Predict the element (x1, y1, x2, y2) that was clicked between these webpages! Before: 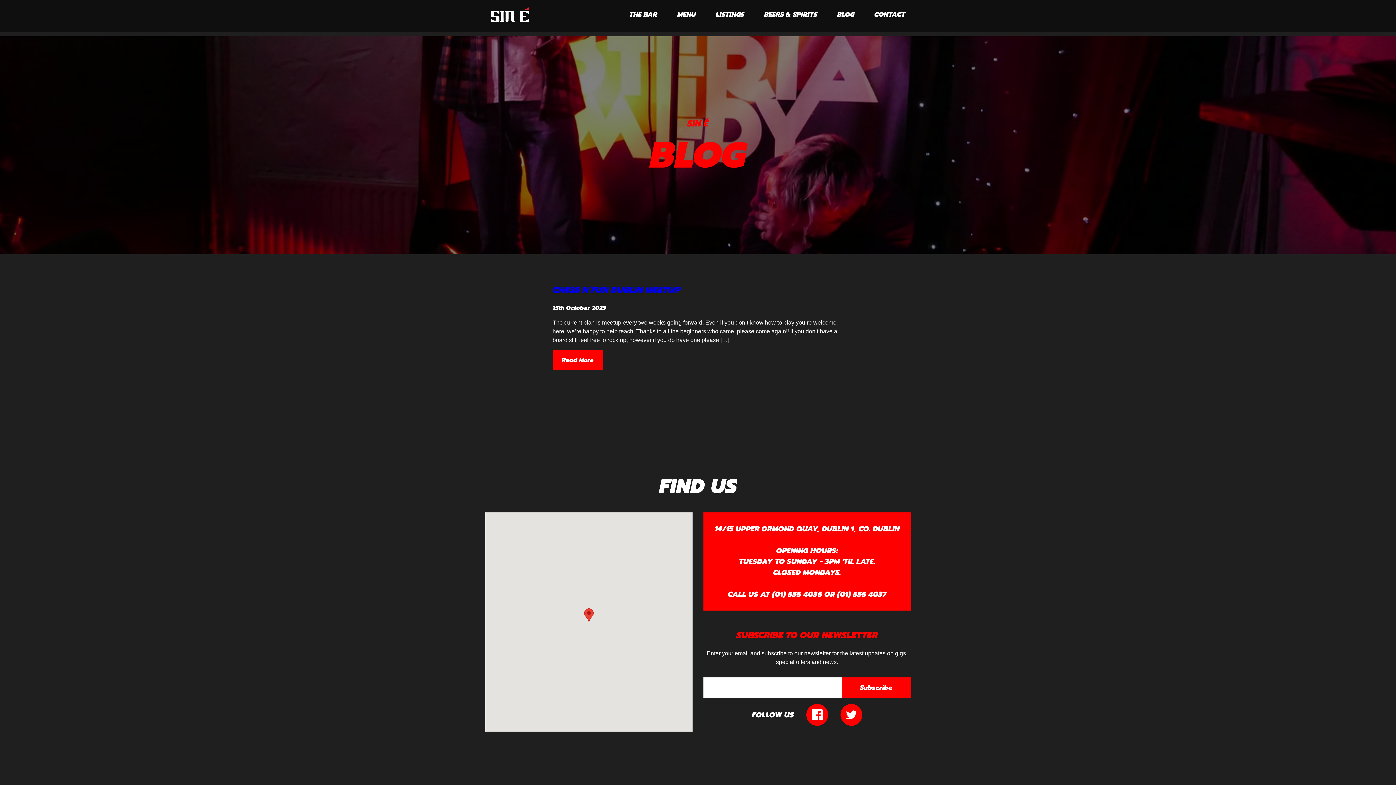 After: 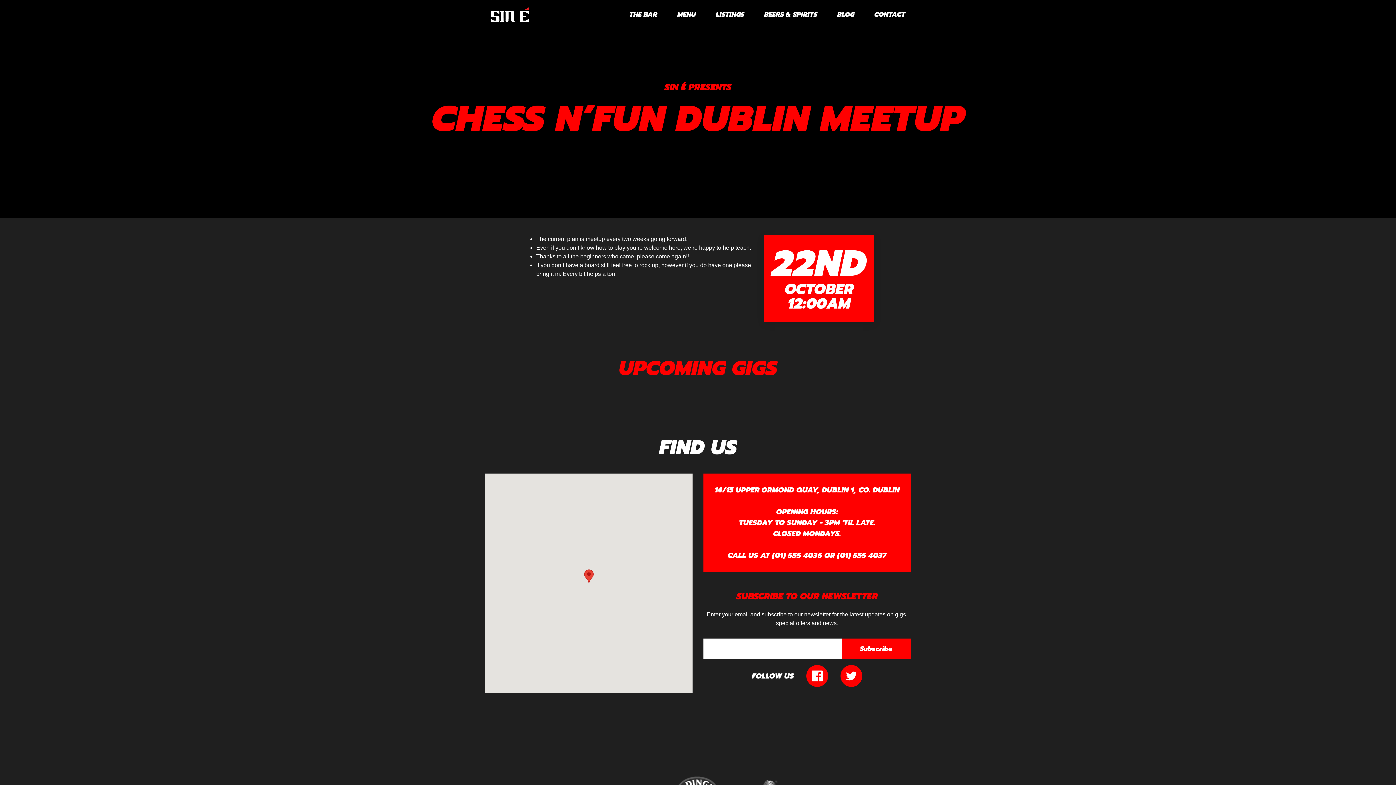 Action: label: Read More bbox: (552, 350, 602, 370)